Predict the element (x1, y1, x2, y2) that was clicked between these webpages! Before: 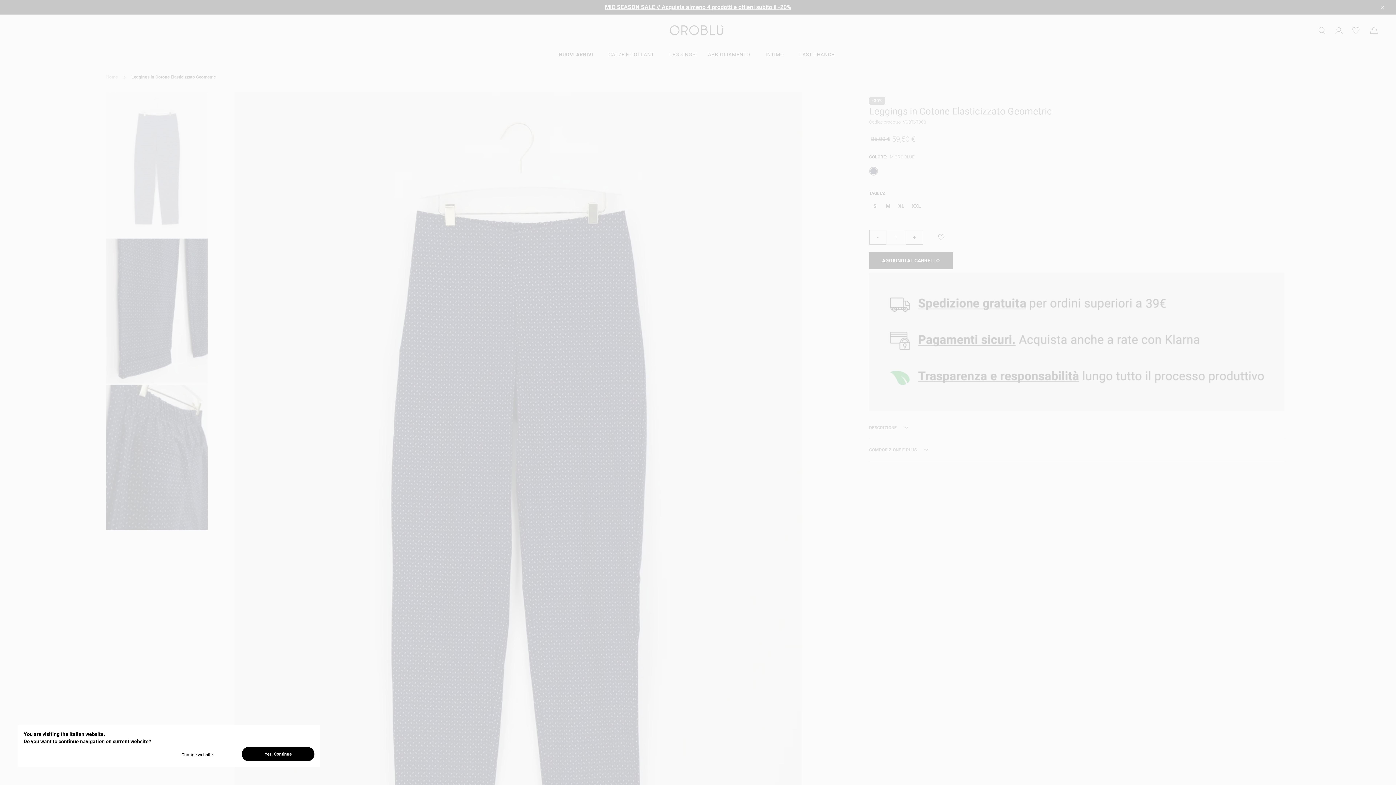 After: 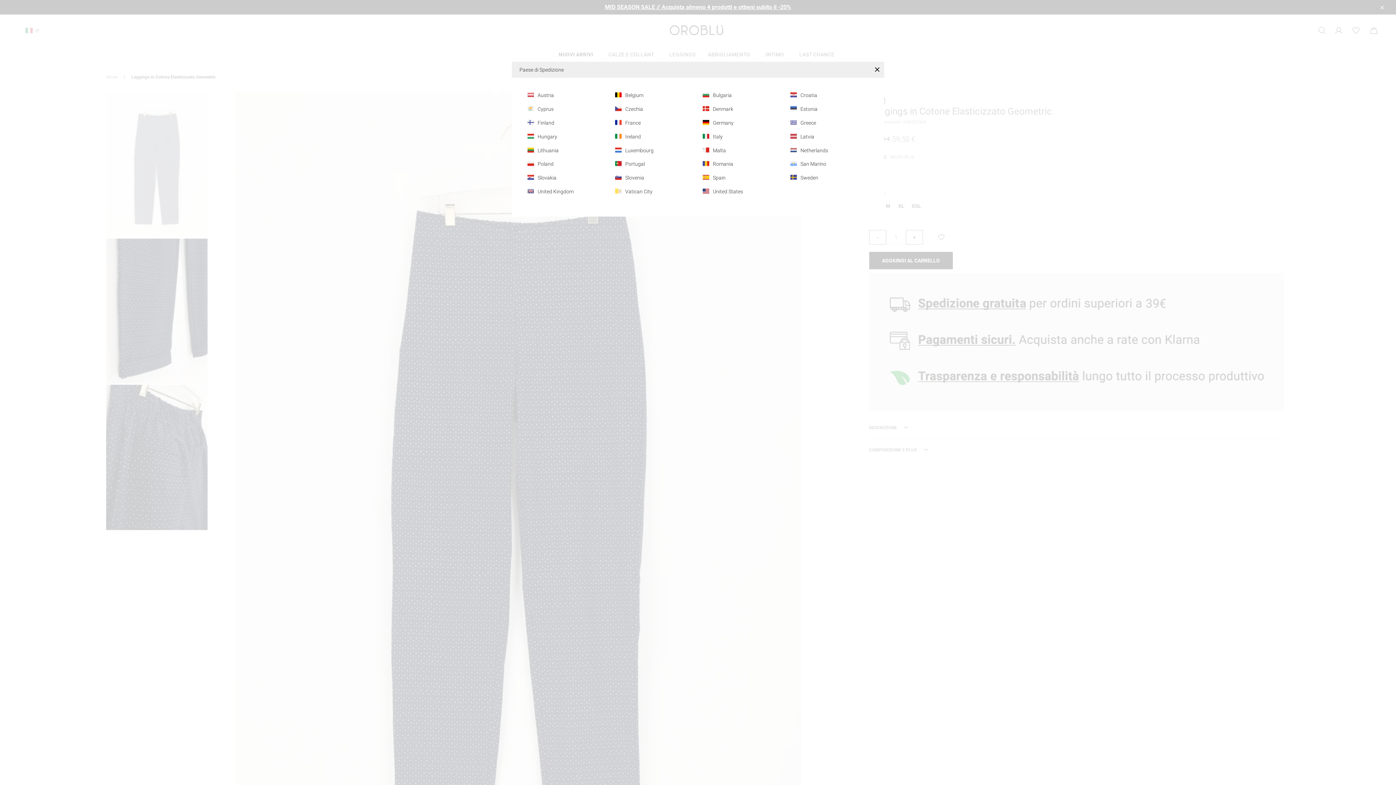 Action: bbox: (160, 747, 233, 761) label: Change website